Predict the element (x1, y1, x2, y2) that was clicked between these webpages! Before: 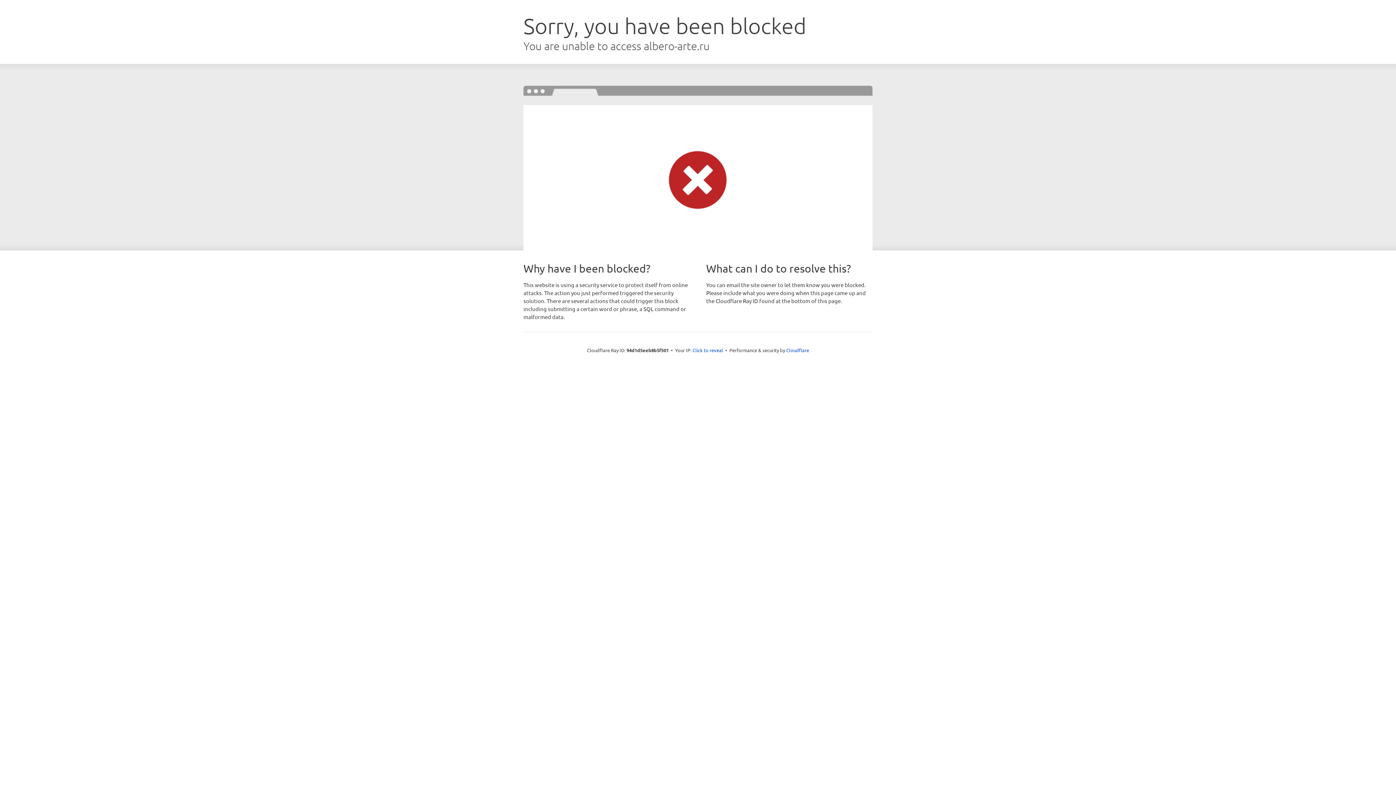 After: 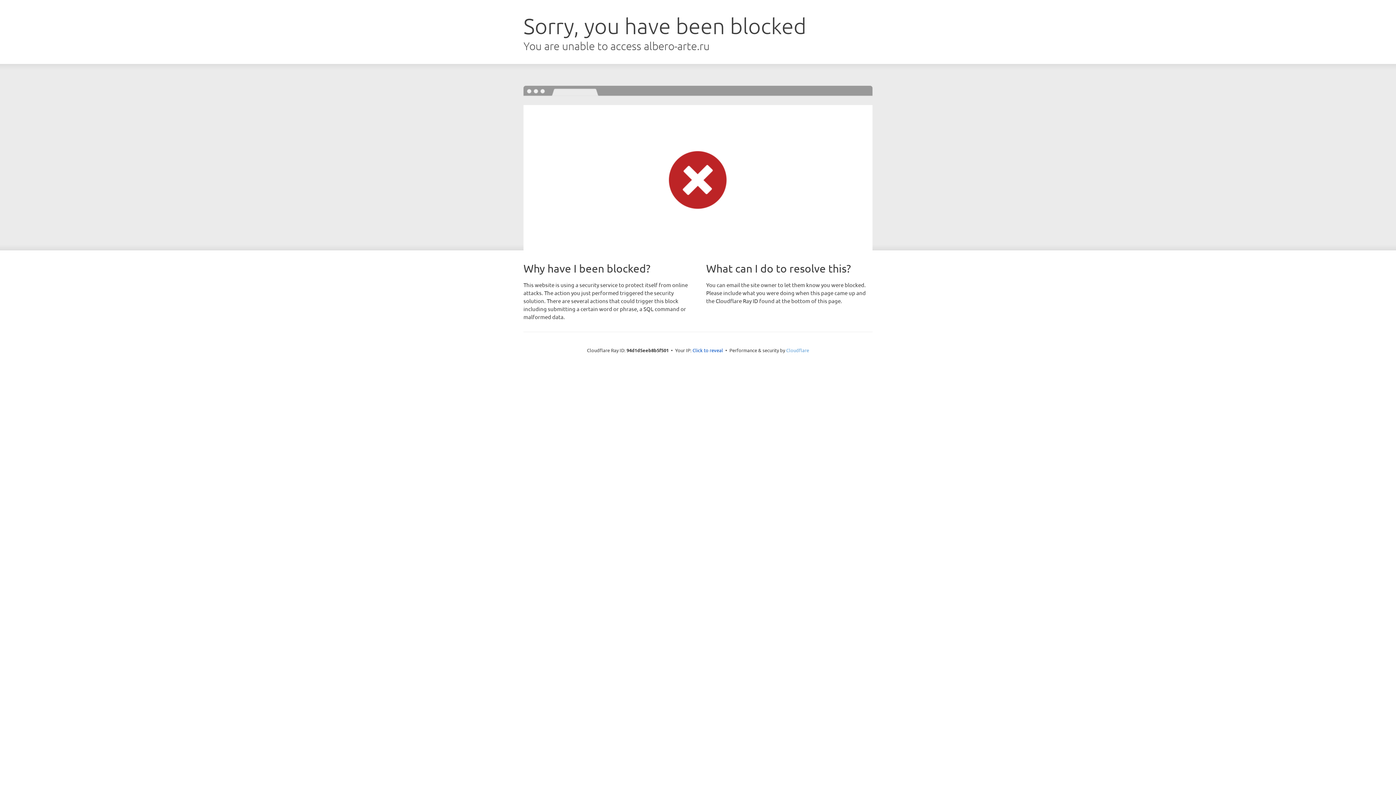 Action: bbox: (786, 347, 809, 353) label: Cloudflare